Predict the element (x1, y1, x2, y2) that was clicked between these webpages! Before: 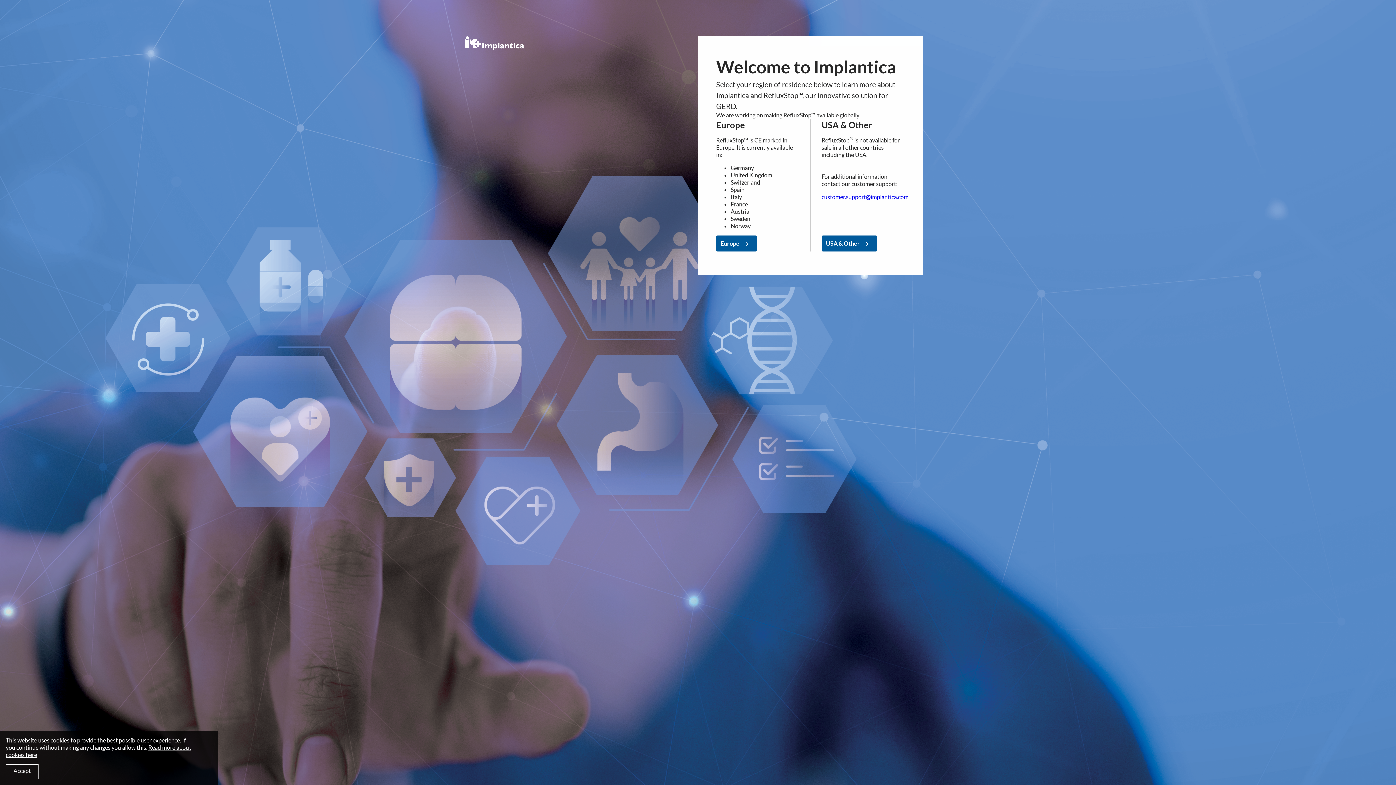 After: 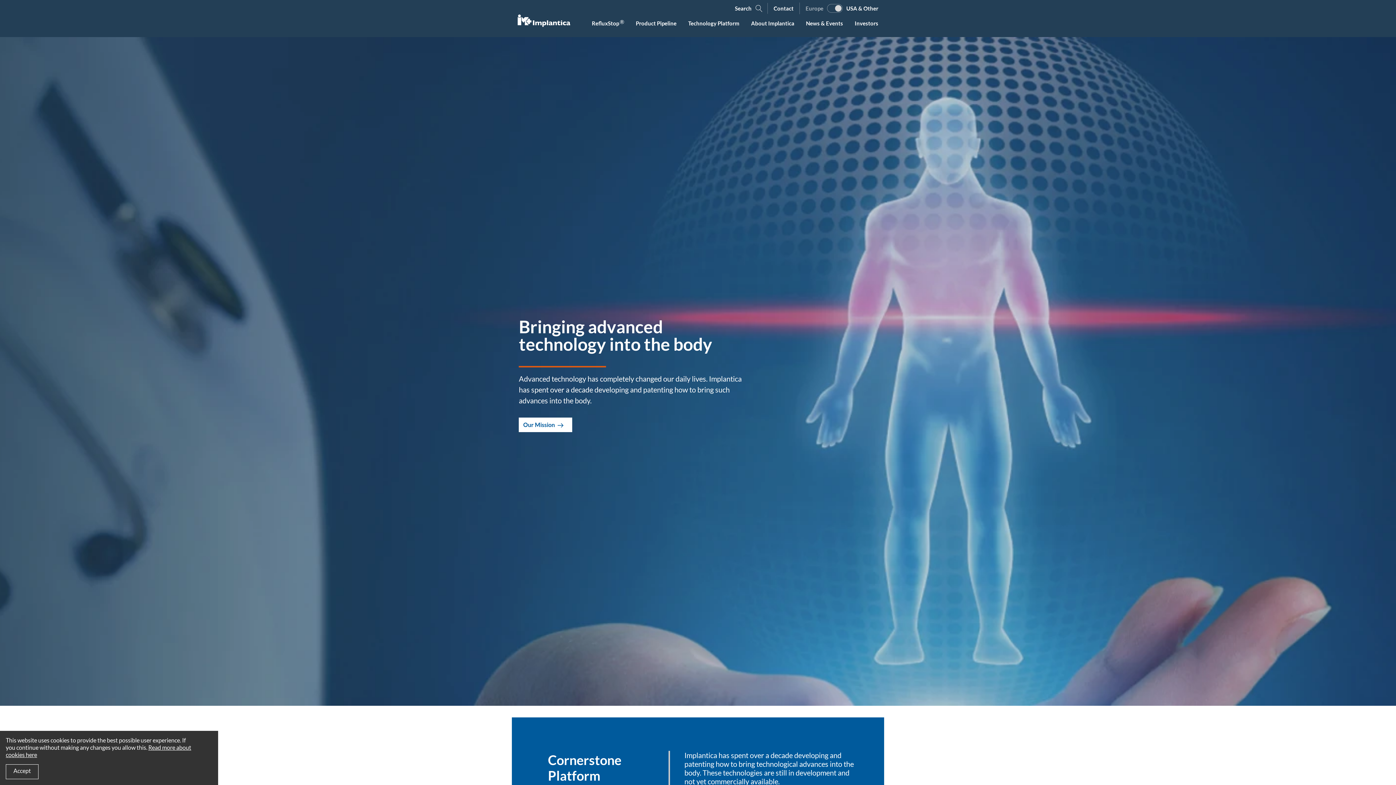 Action: bbox: (821, 200, 877, 216) label: USA & Other